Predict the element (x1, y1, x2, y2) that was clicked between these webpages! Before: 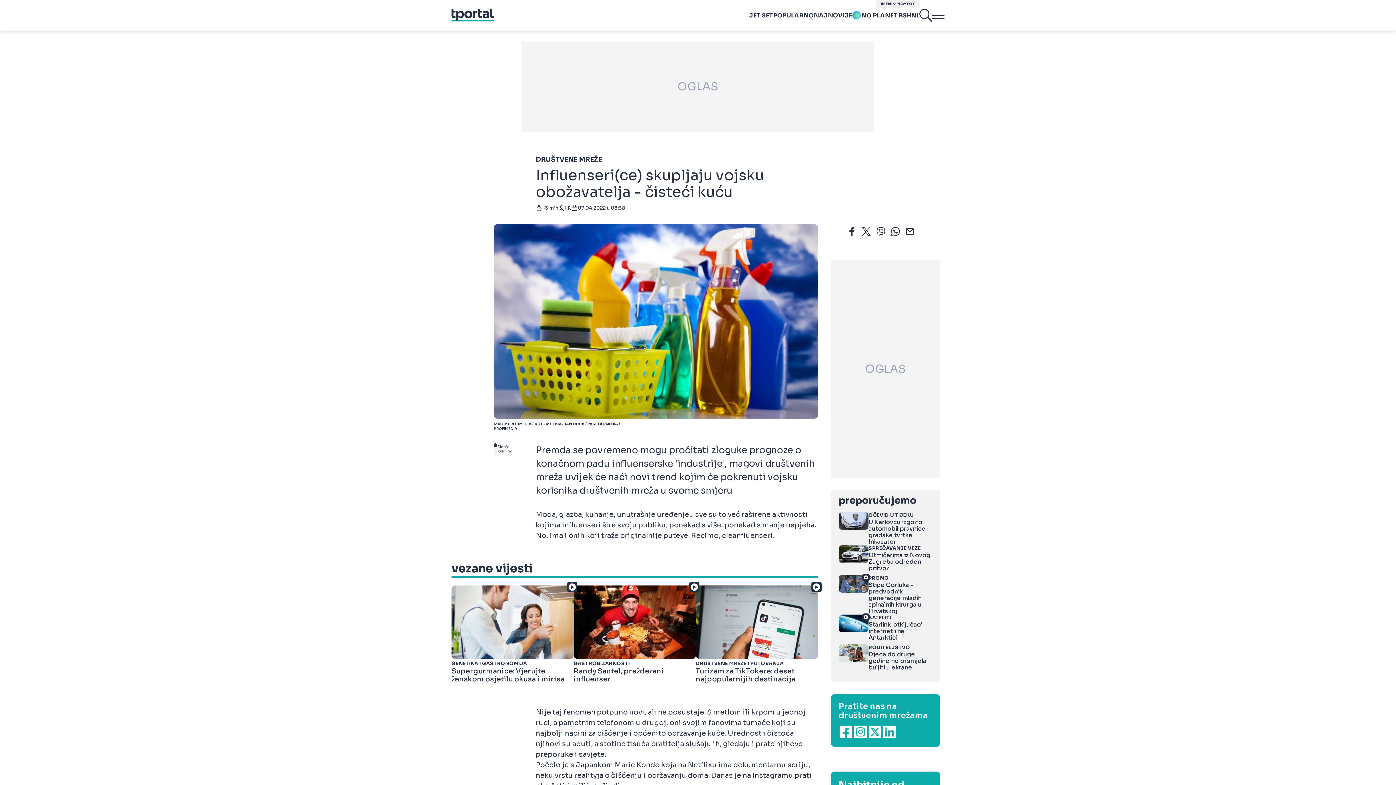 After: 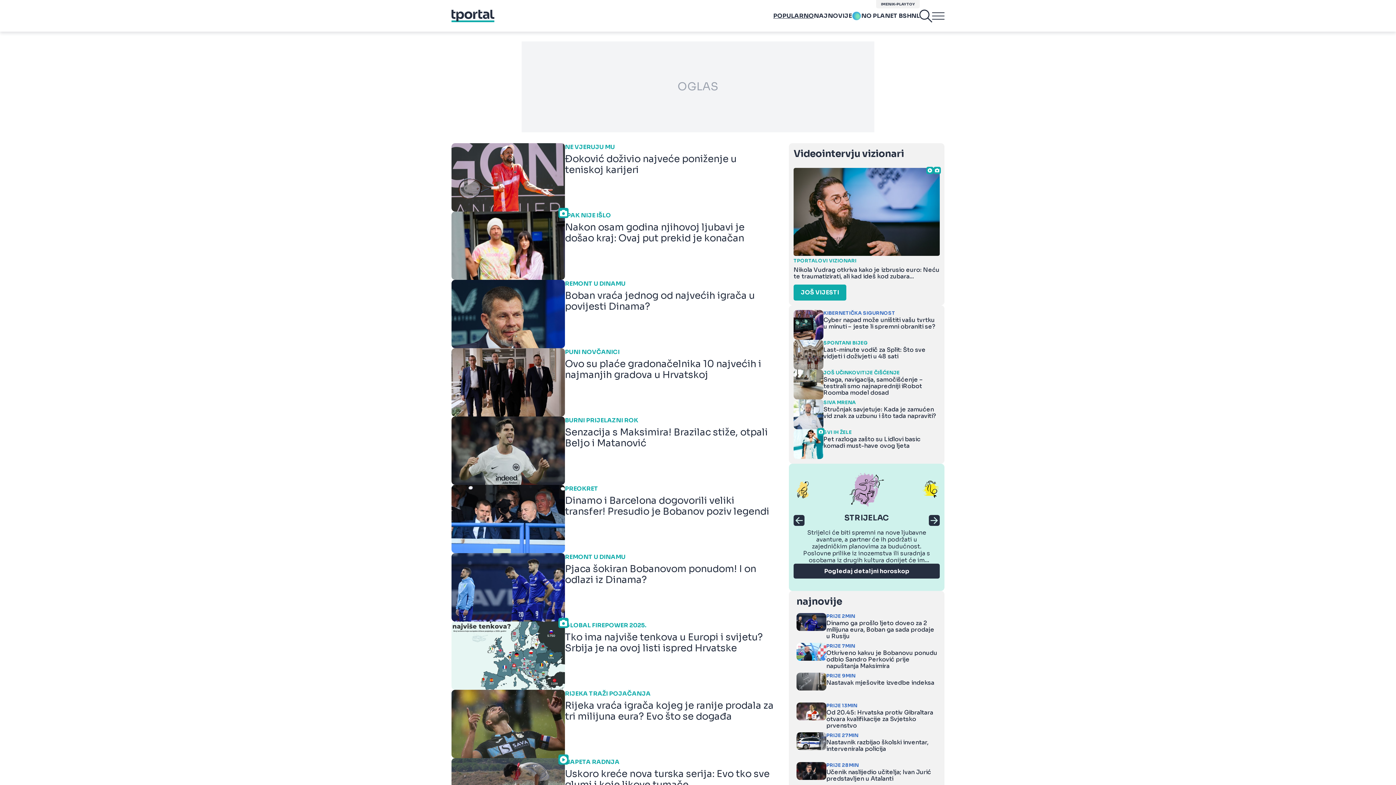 Action: bbox: (773, 11, 814, 19) label: POPULARNO